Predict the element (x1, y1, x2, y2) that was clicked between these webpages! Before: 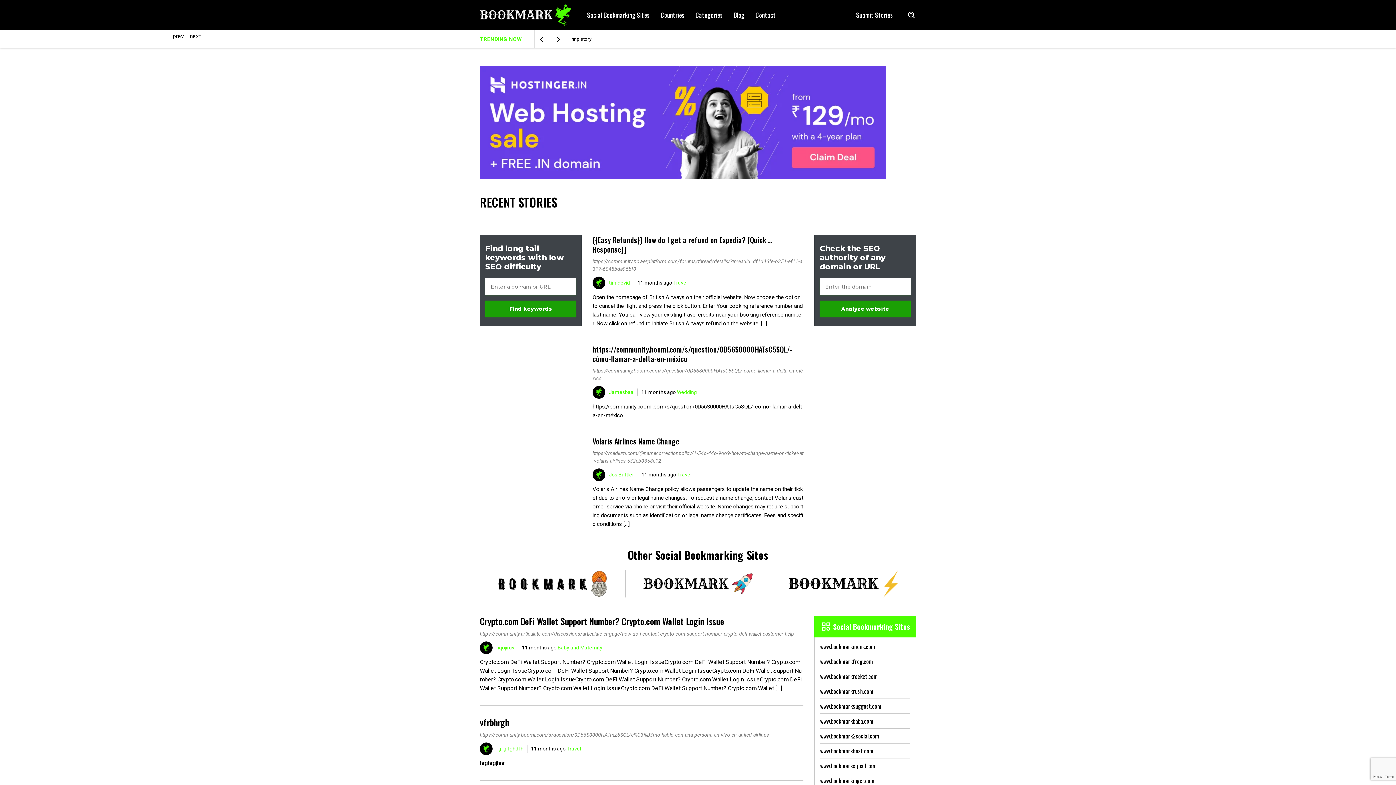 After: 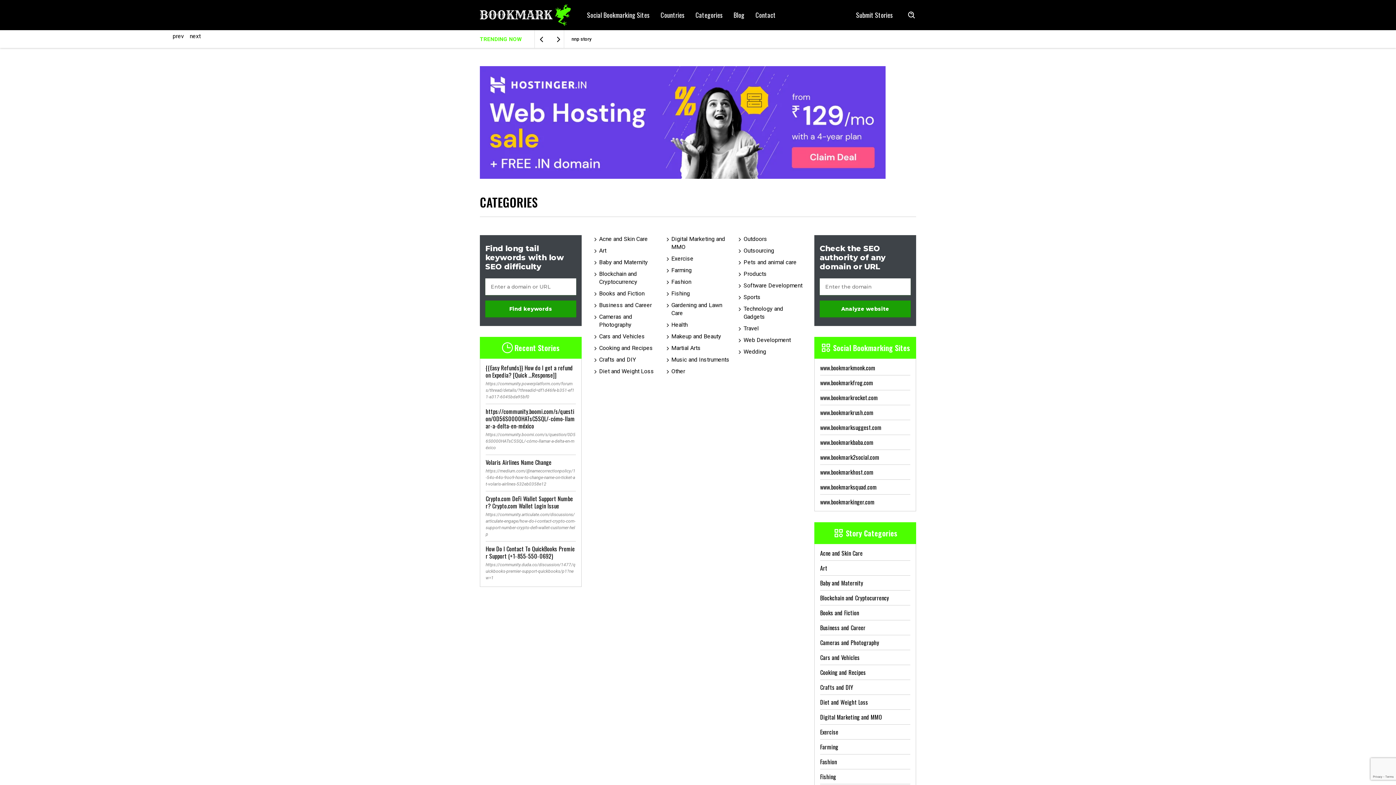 Action: label: Categories bbox: (690, 0, 728, 30)